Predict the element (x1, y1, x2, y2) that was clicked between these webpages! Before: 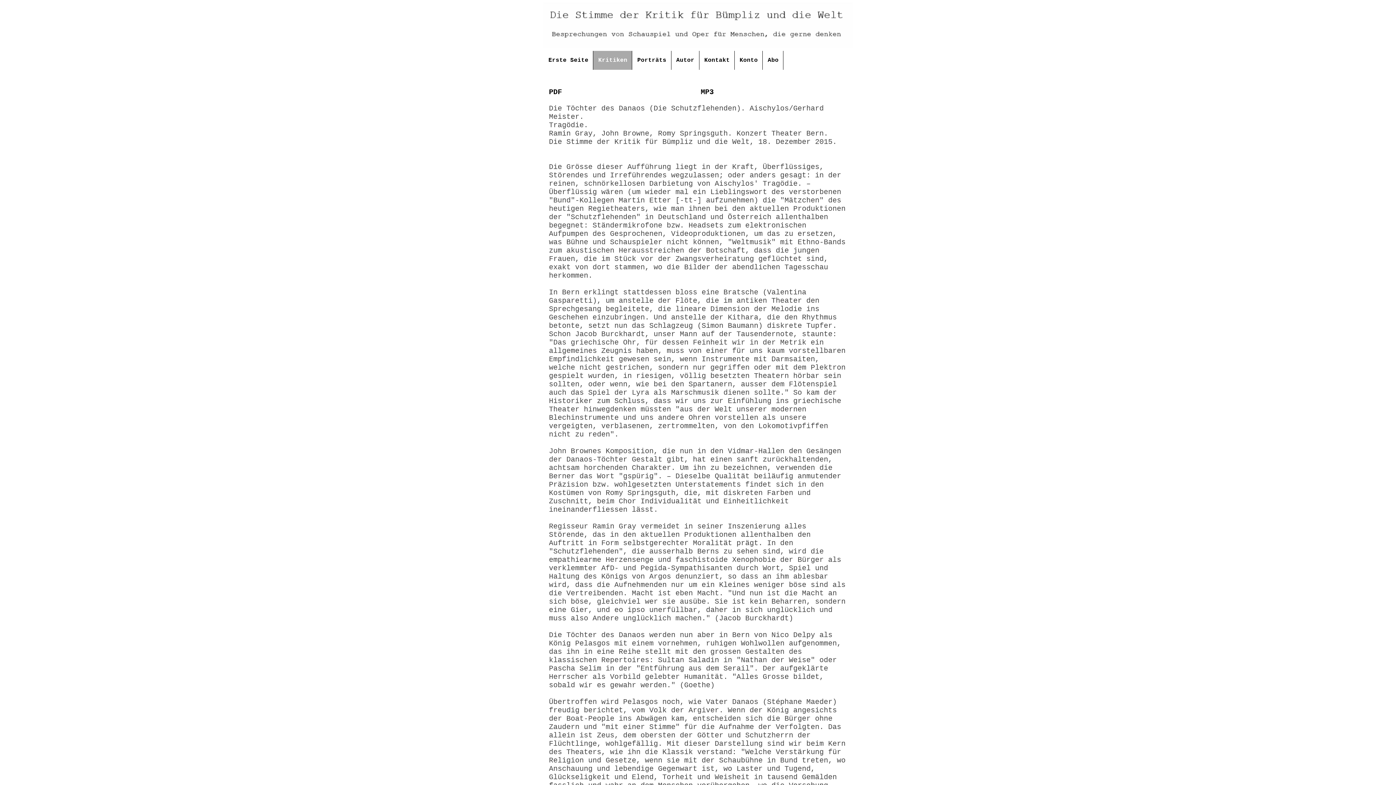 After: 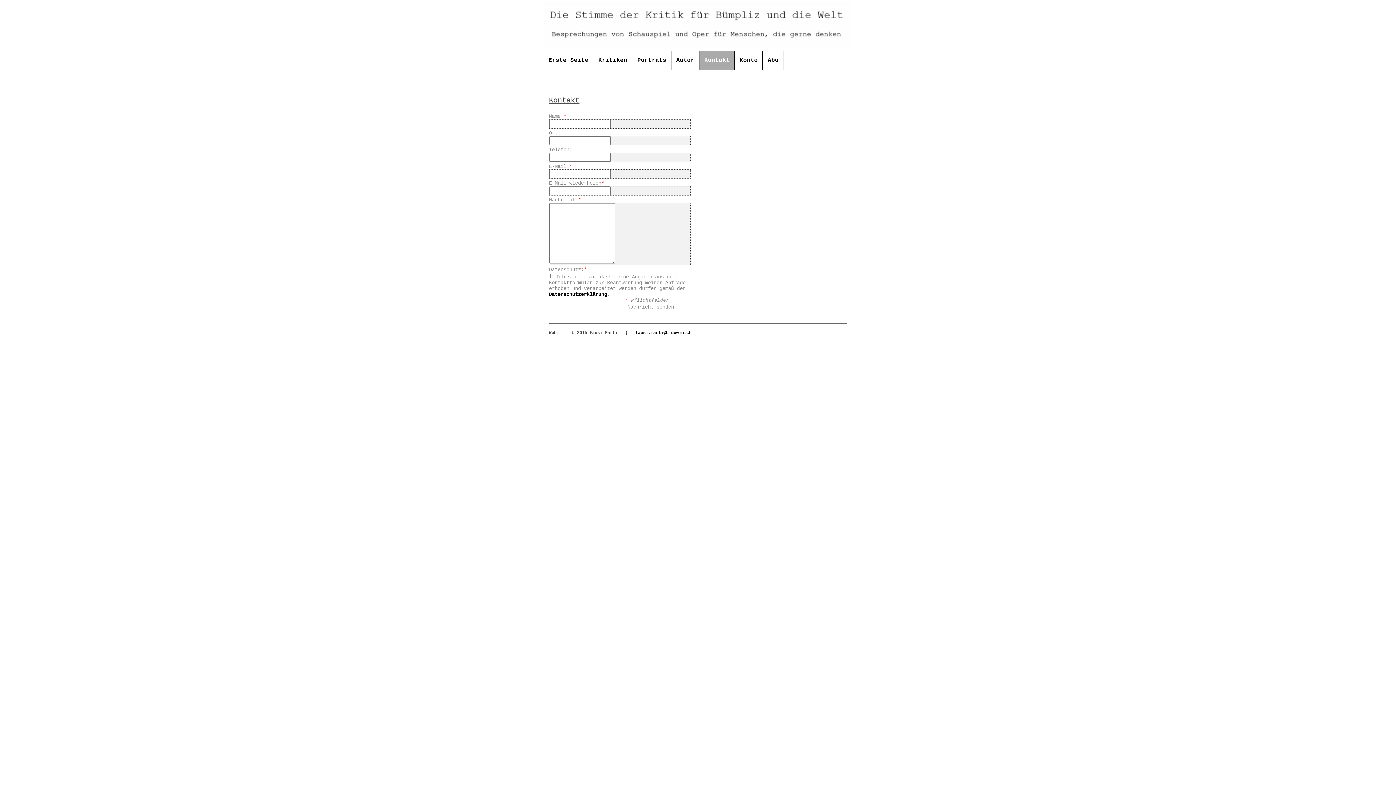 Action: label: Kontakt bbox: (699, 50, 734, 69)